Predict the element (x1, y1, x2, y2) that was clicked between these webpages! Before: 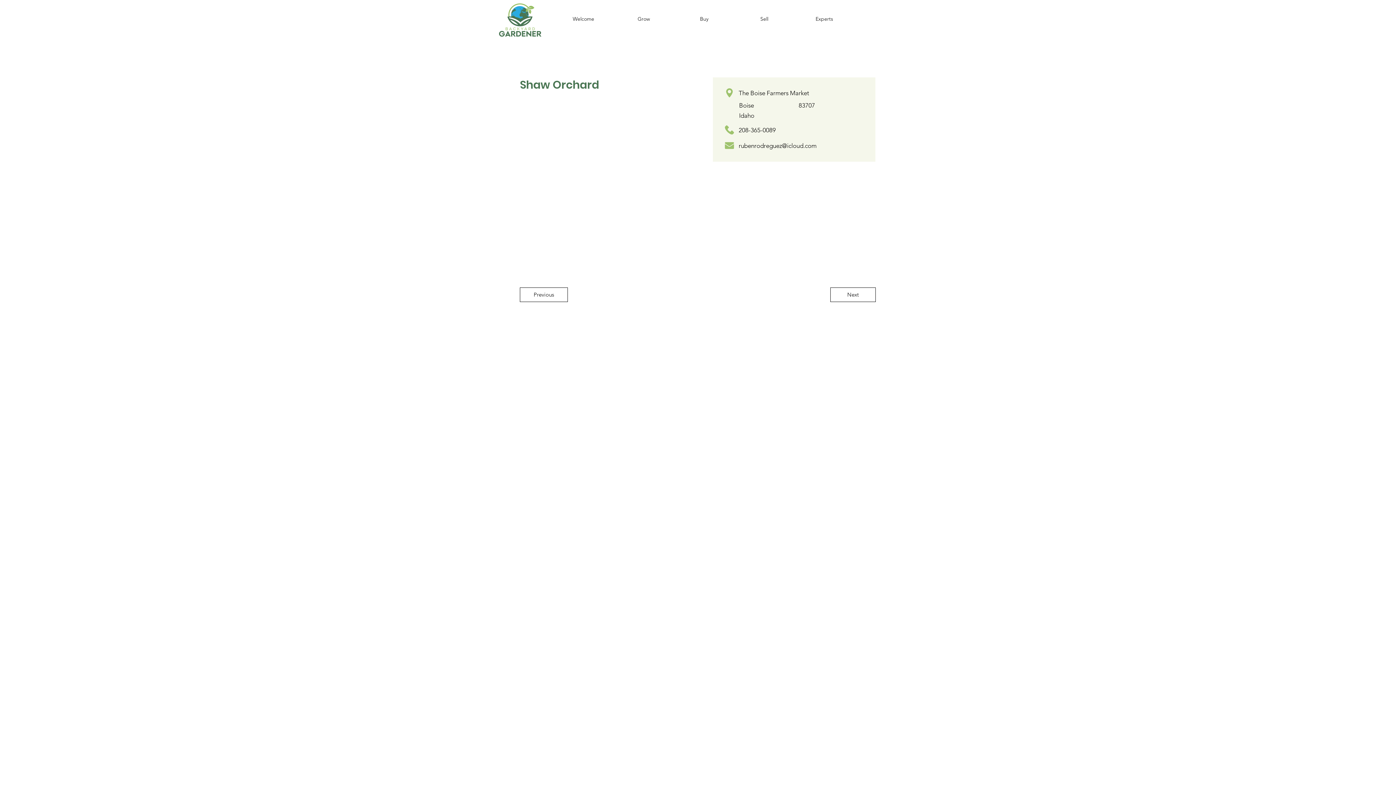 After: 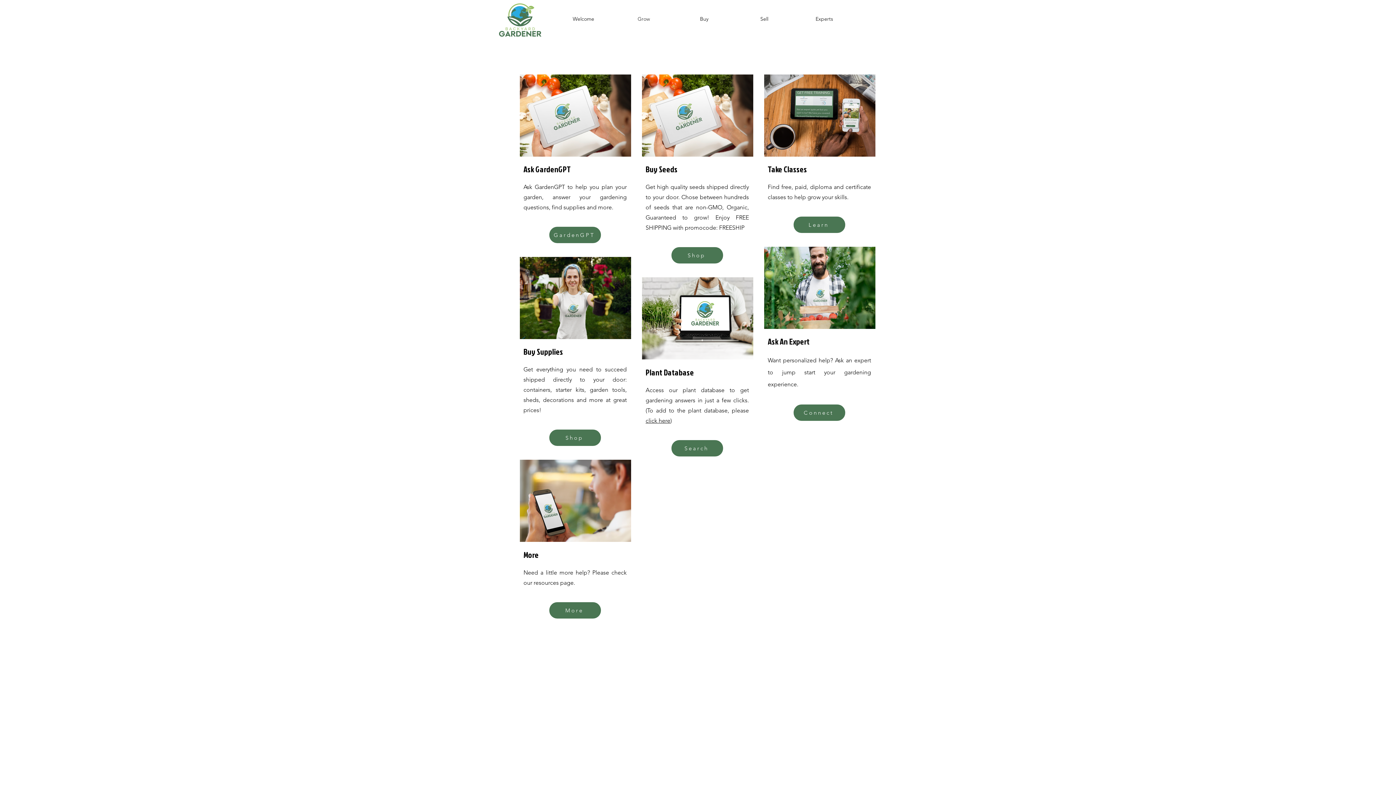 Action: label: Grow bbox: (613, 12, 674, 25)